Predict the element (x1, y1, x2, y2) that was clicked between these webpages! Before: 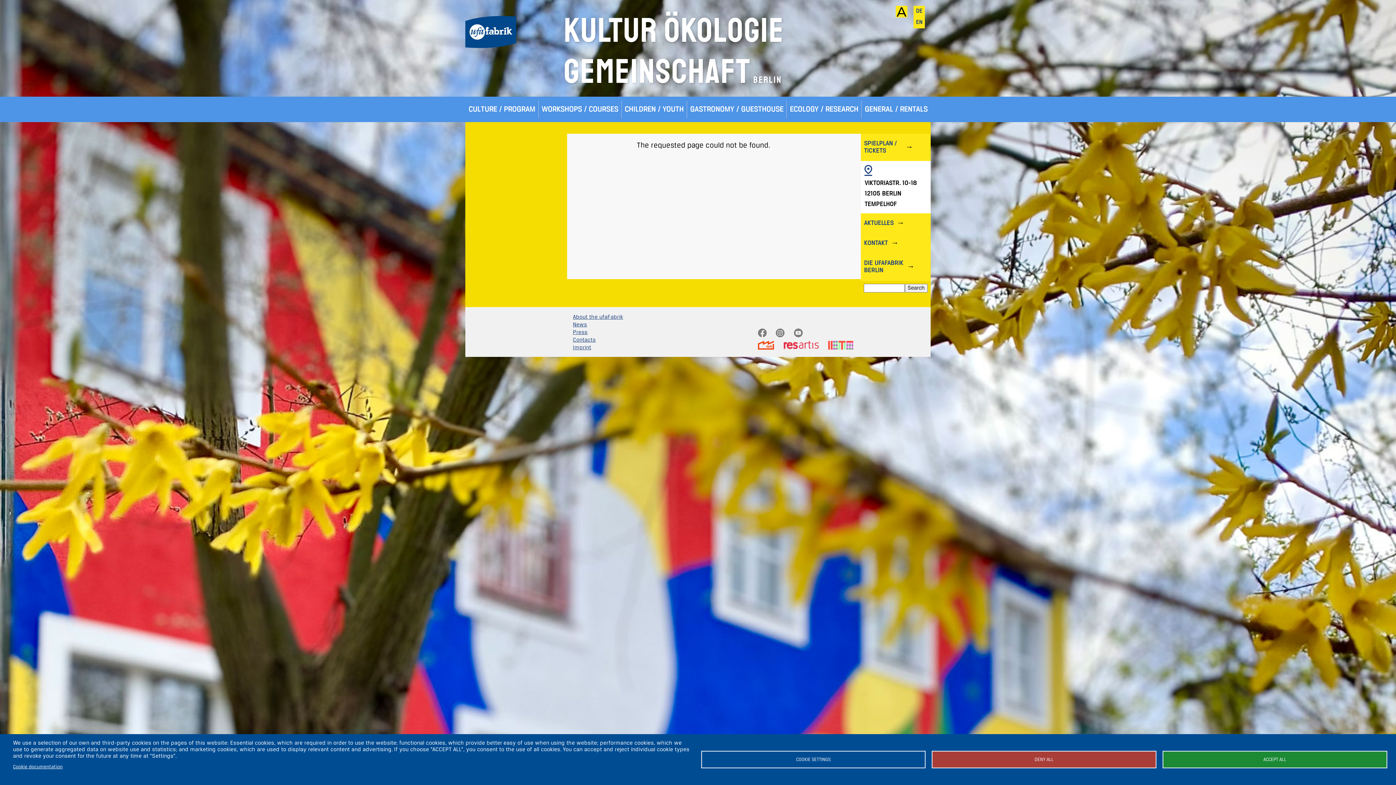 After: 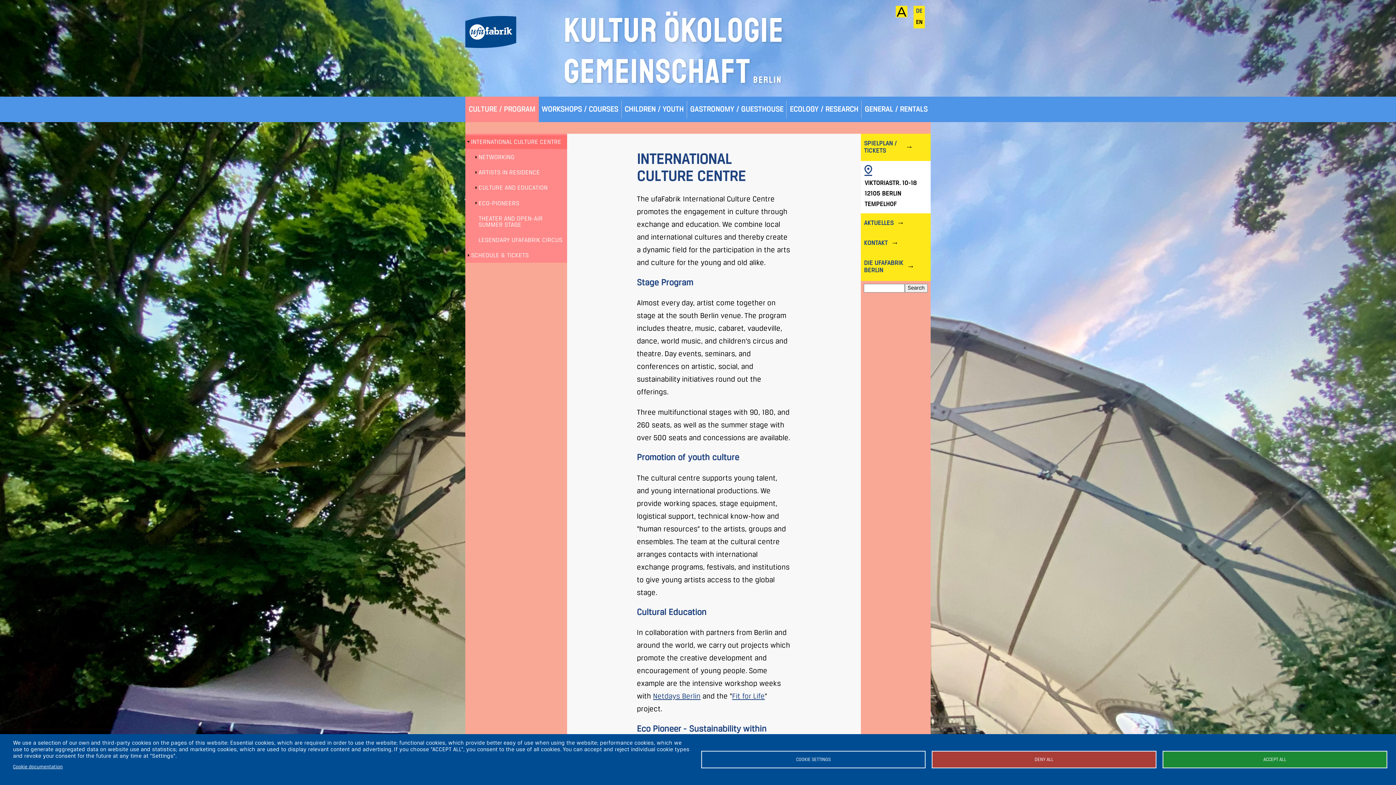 Action: bbox: (465, 96, 538, 122) label: CULTURE / PROGRAM